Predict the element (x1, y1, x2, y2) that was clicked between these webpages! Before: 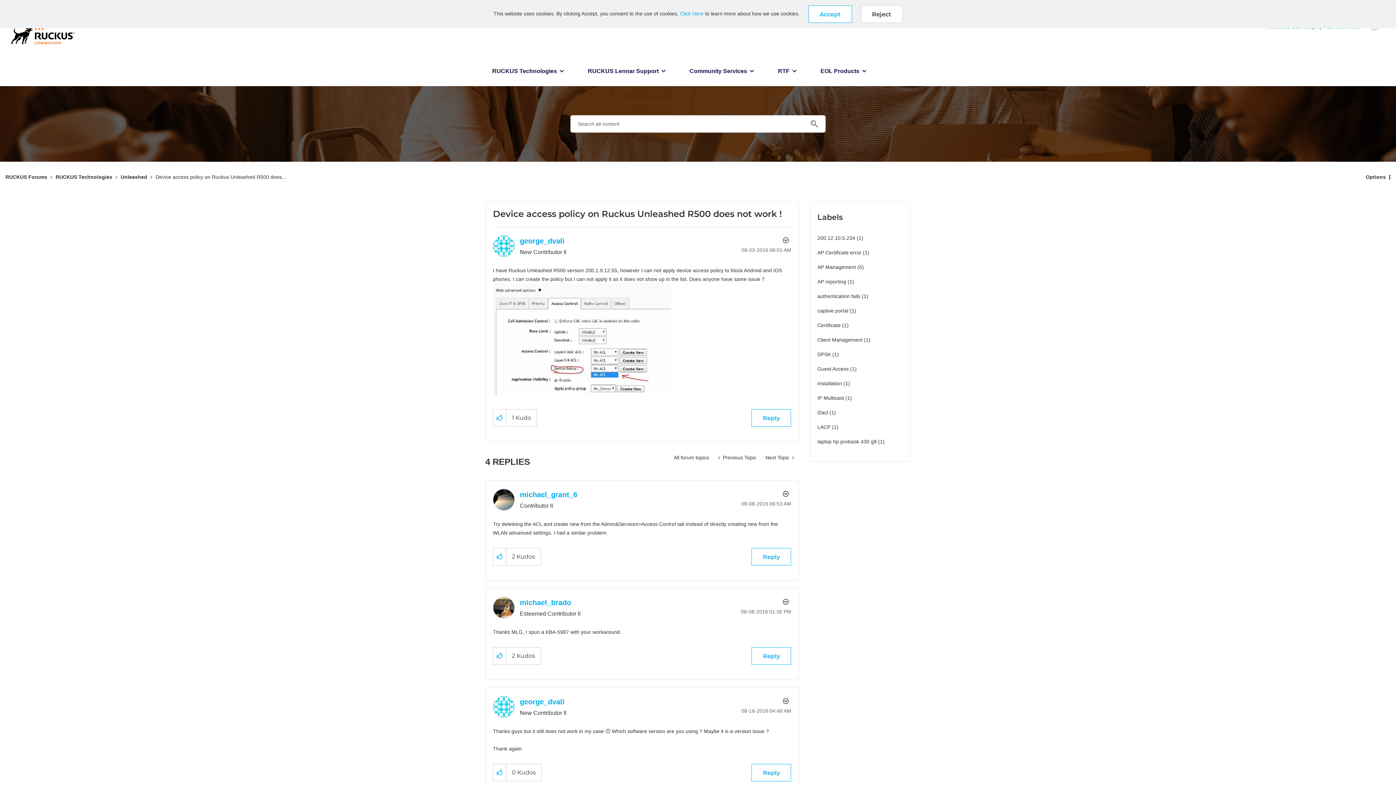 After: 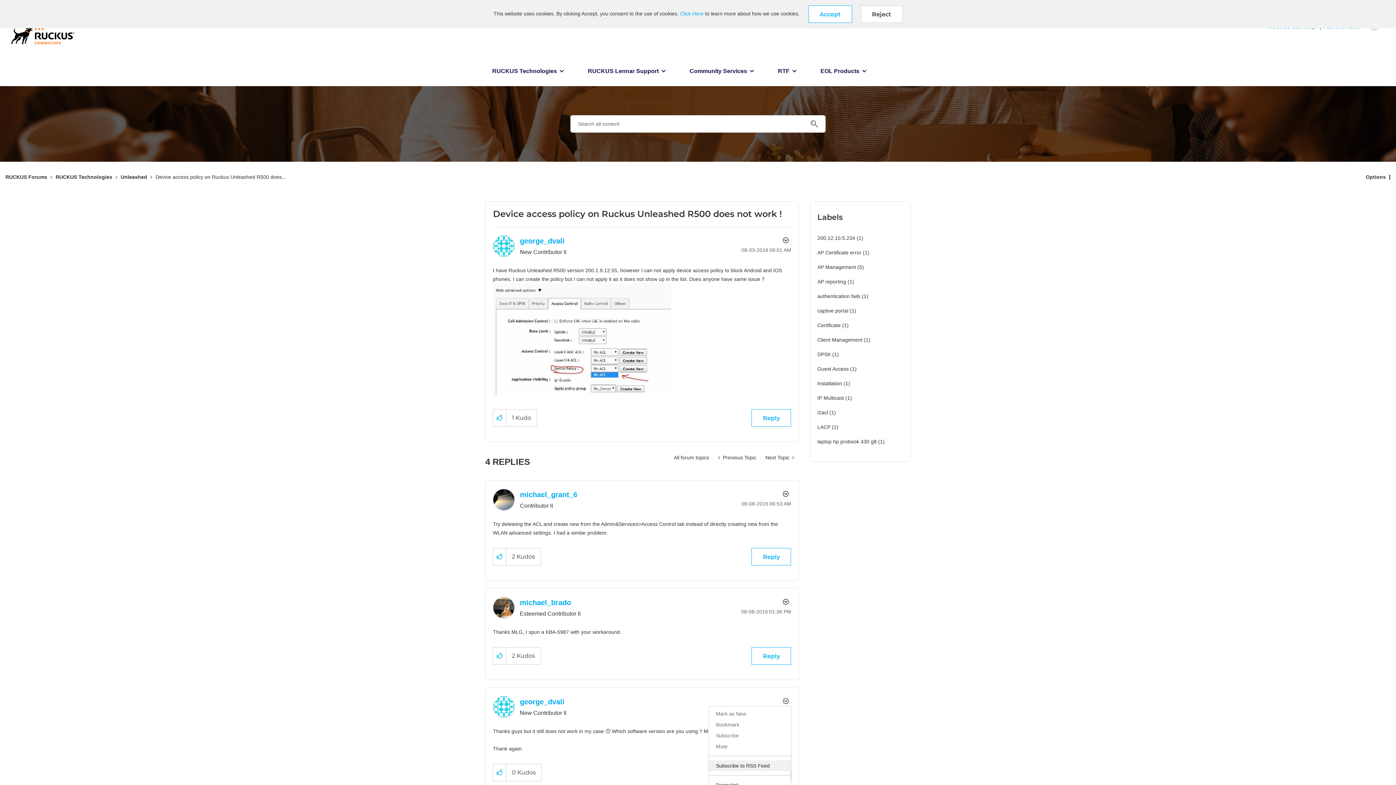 Action: bbox: (779, 696, 791, 706) label: Show comment option menu